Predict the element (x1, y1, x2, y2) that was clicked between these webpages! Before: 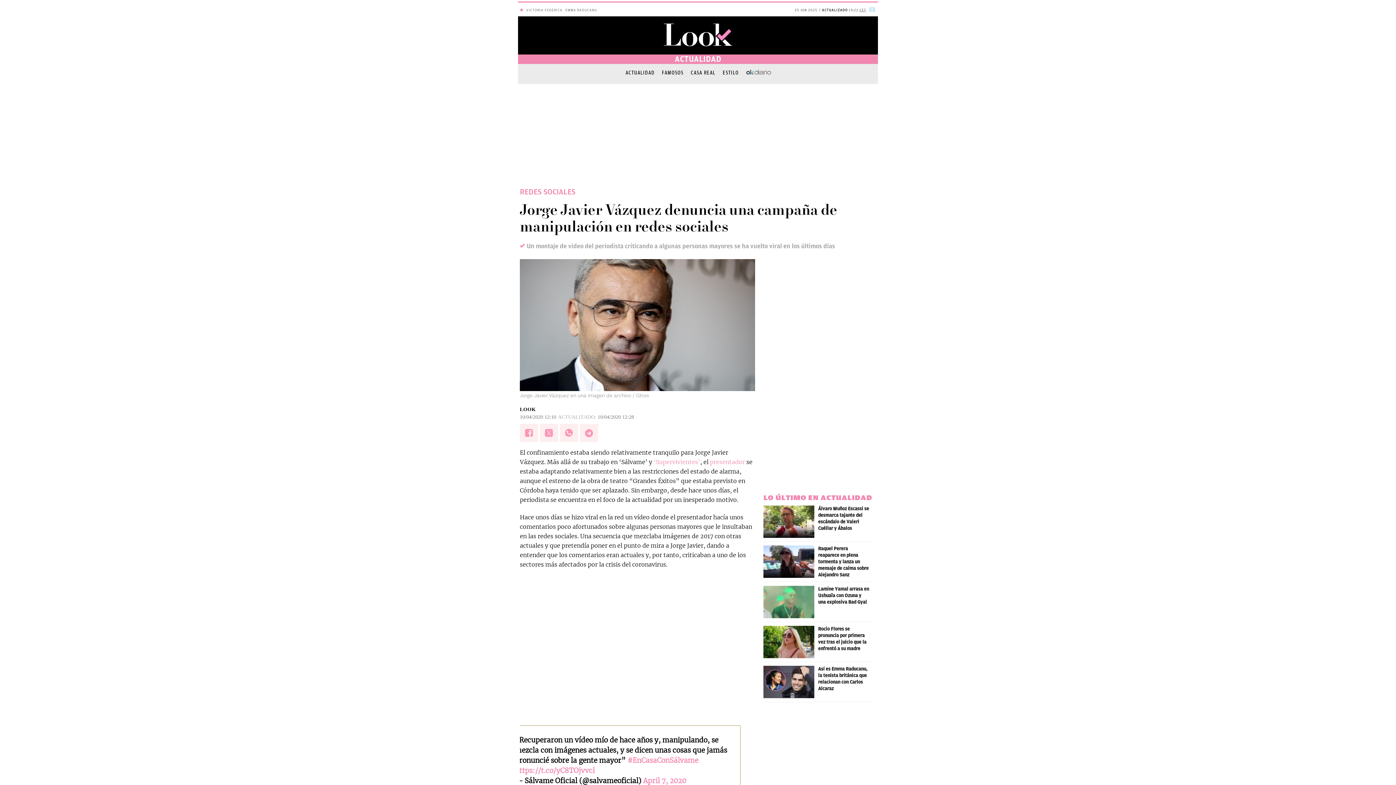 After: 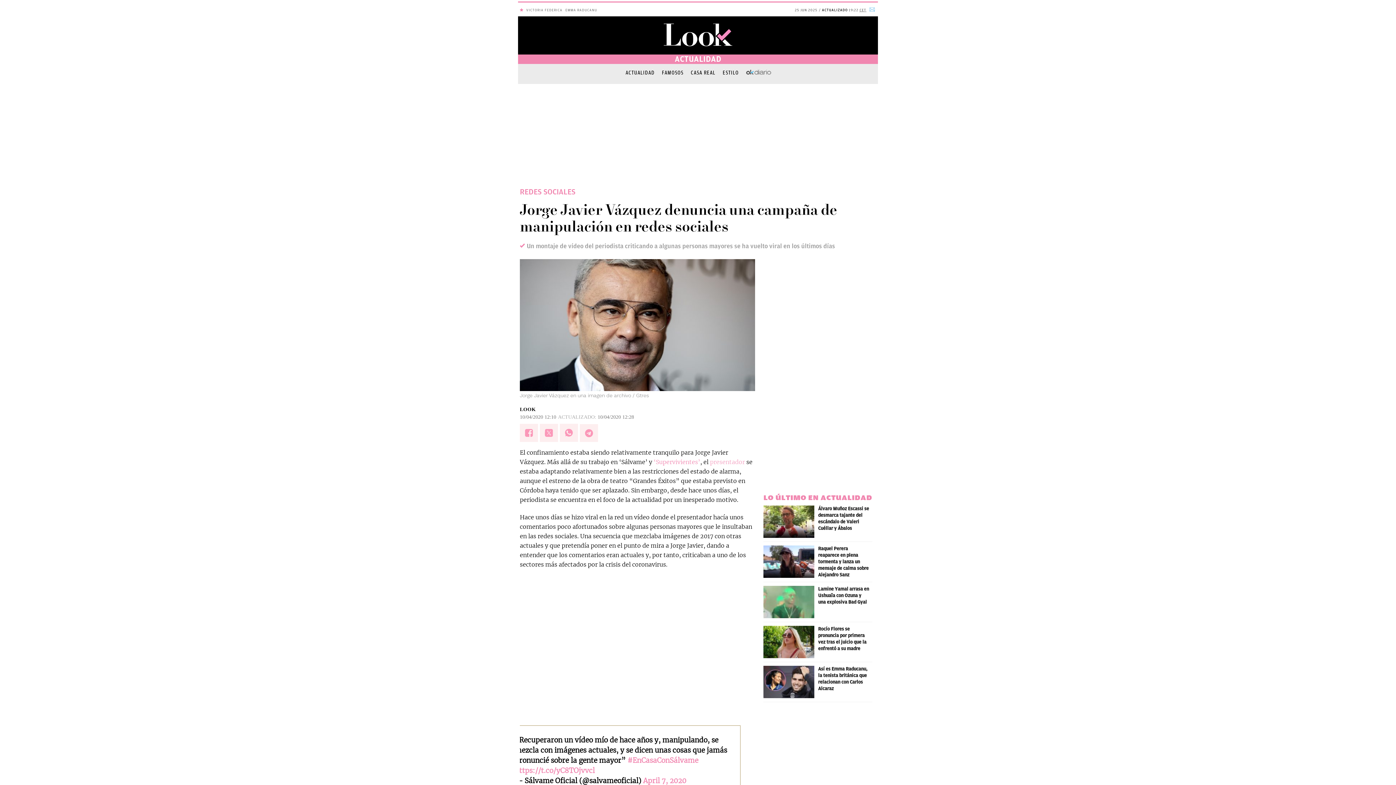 Action: label: presentador bbox: (710, 458, 745, 465)